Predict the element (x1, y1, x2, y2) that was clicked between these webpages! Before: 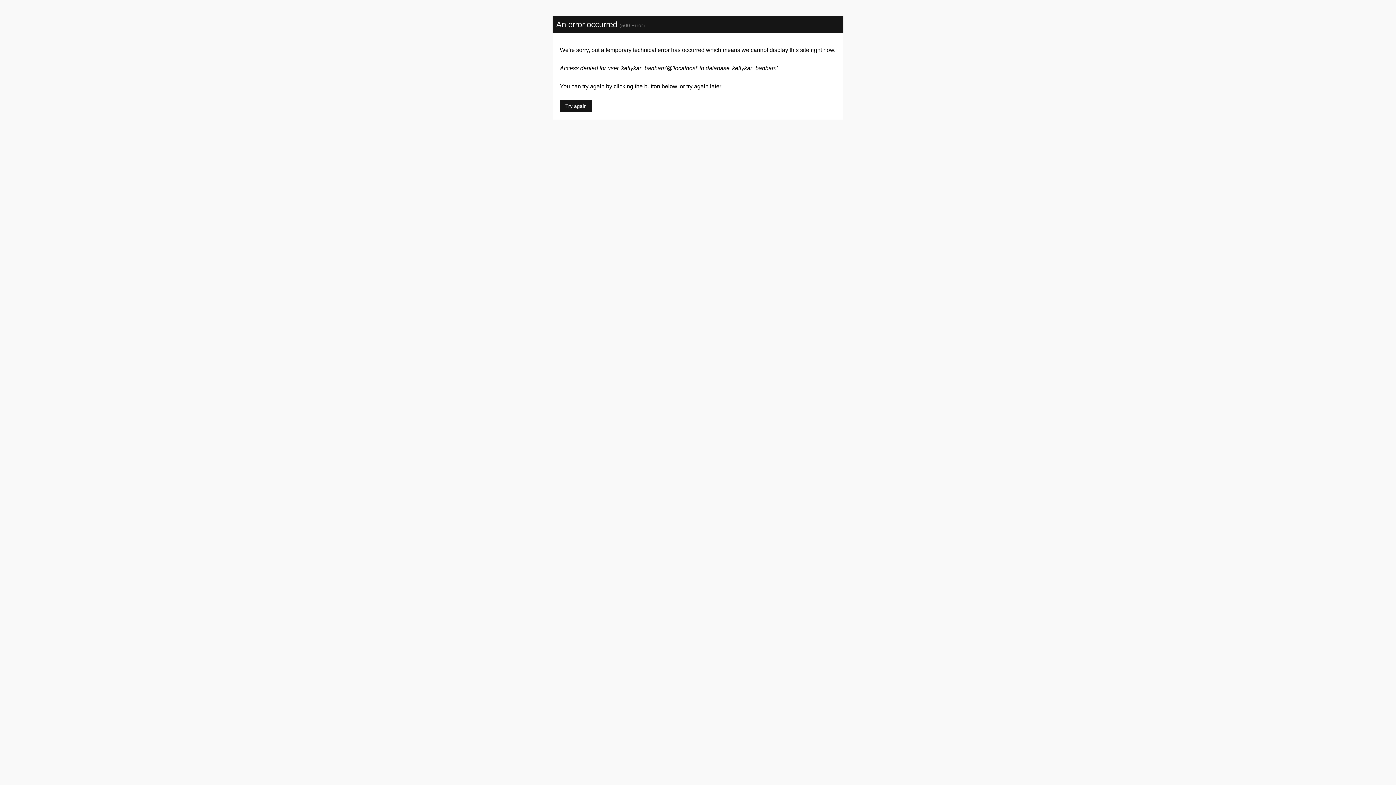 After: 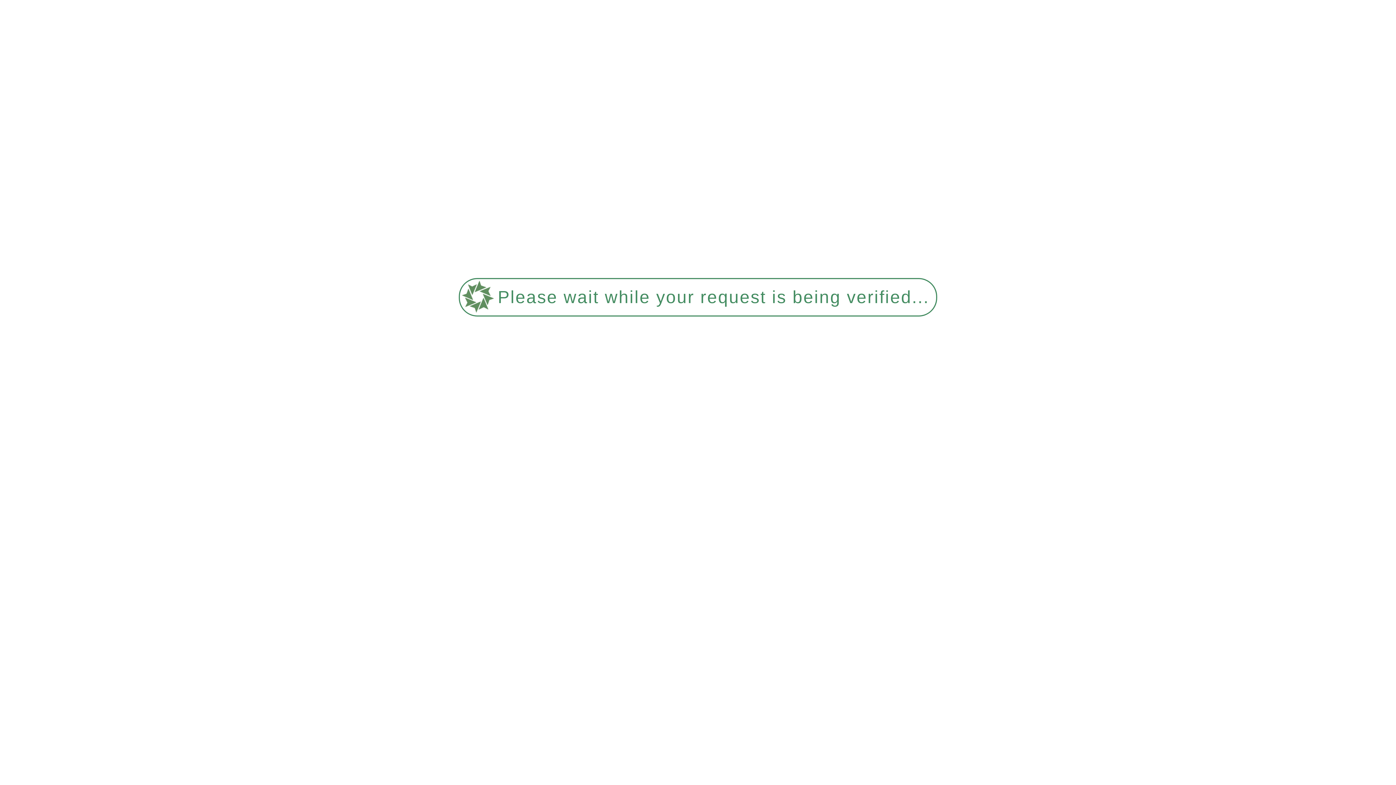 Action: label: Try again bbox: (560, 100, 592, 112)